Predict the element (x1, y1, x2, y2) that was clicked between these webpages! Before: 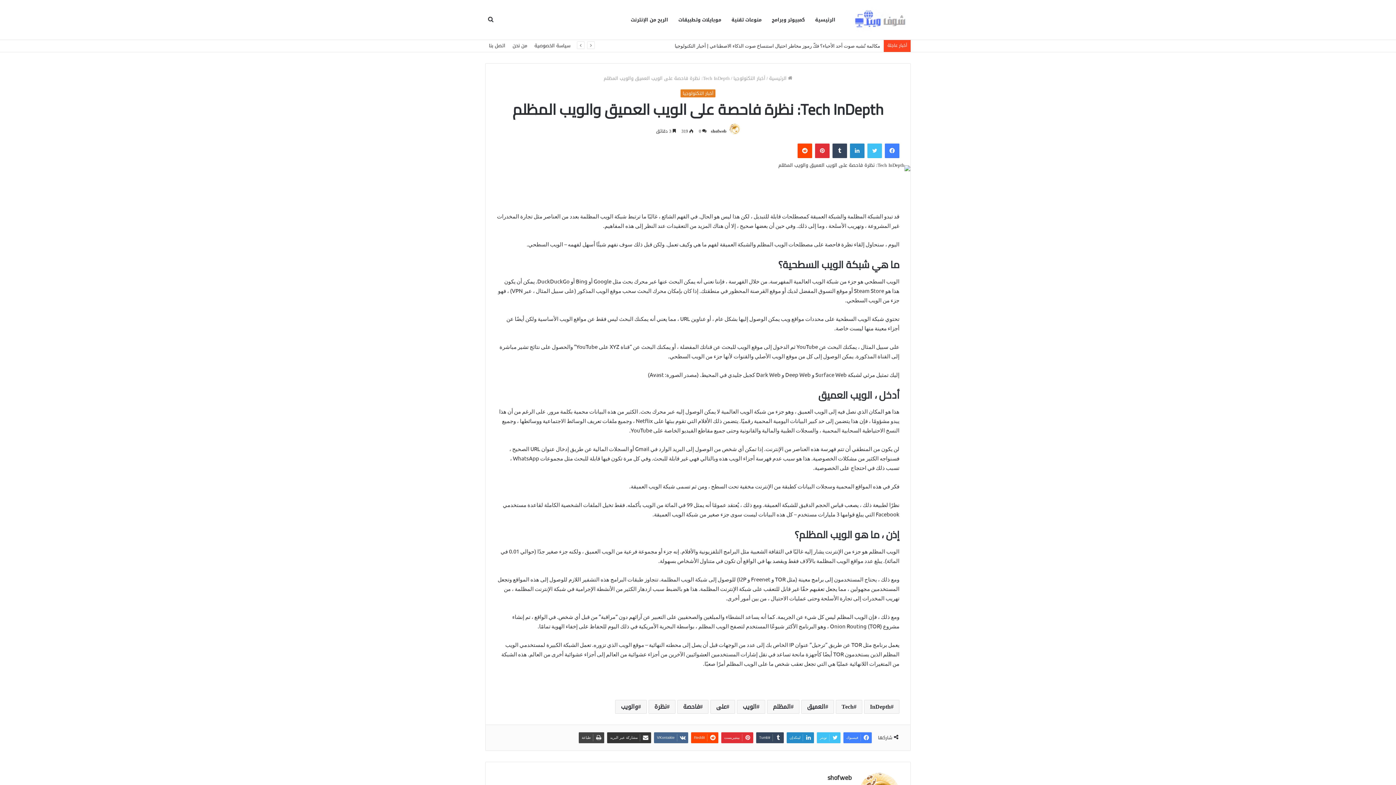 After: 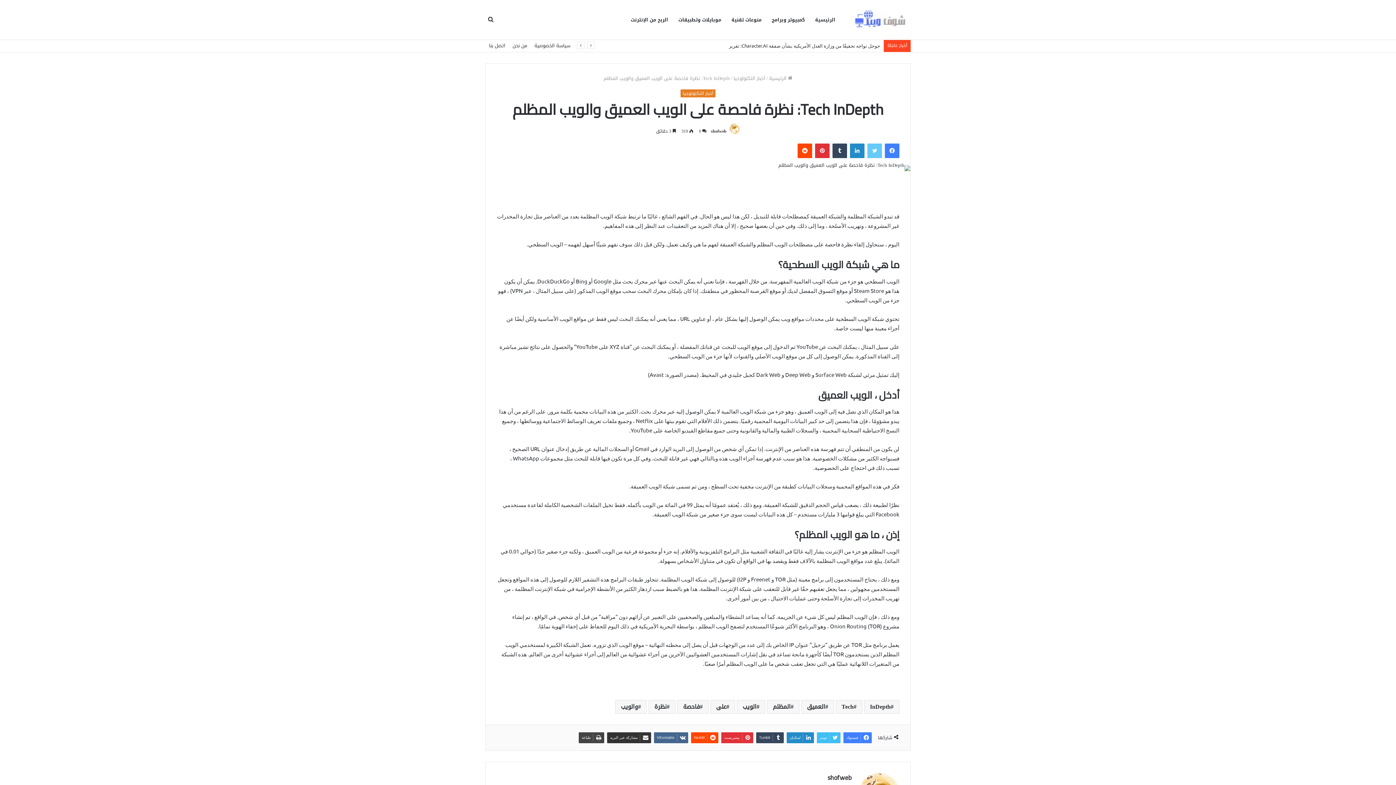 Action: bbox: (867, 143, 882, 158) label: تويتر